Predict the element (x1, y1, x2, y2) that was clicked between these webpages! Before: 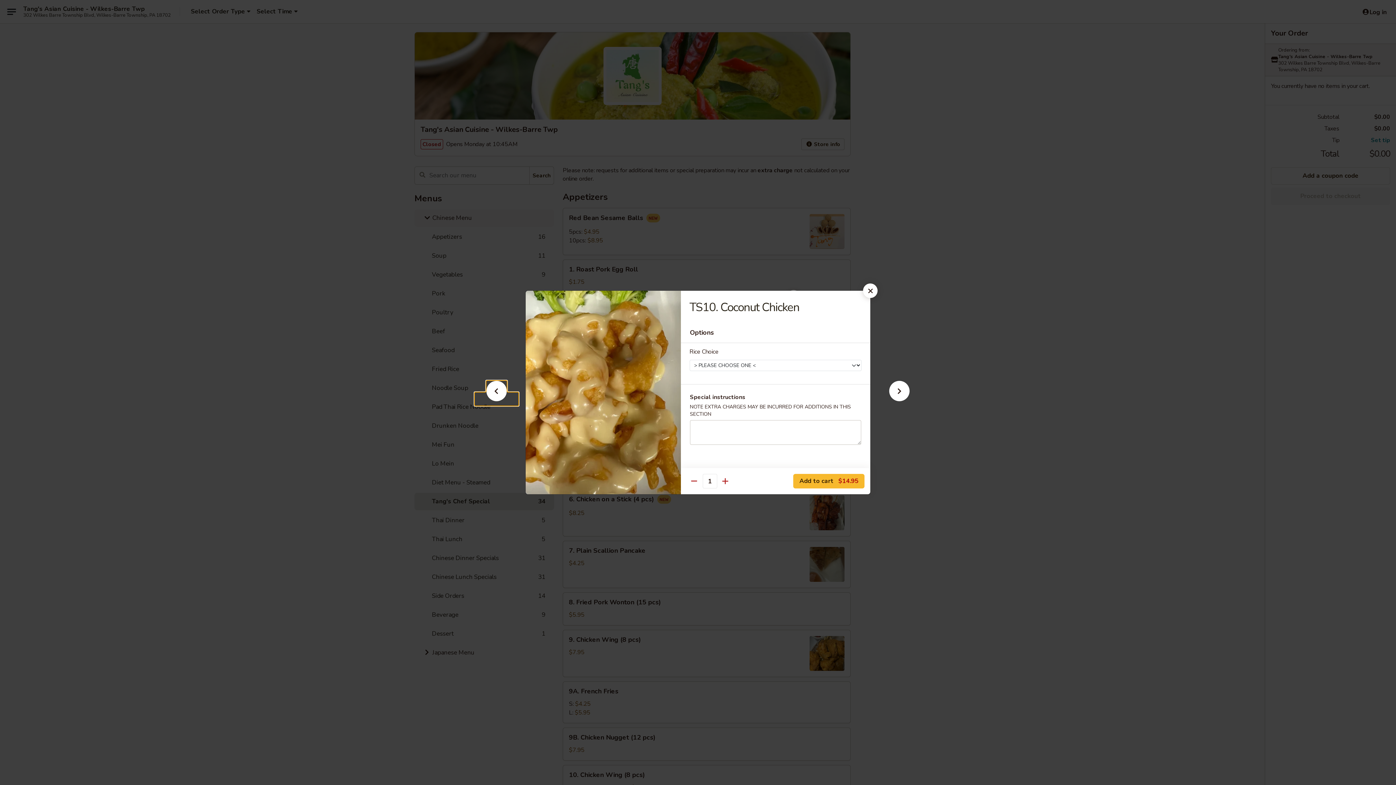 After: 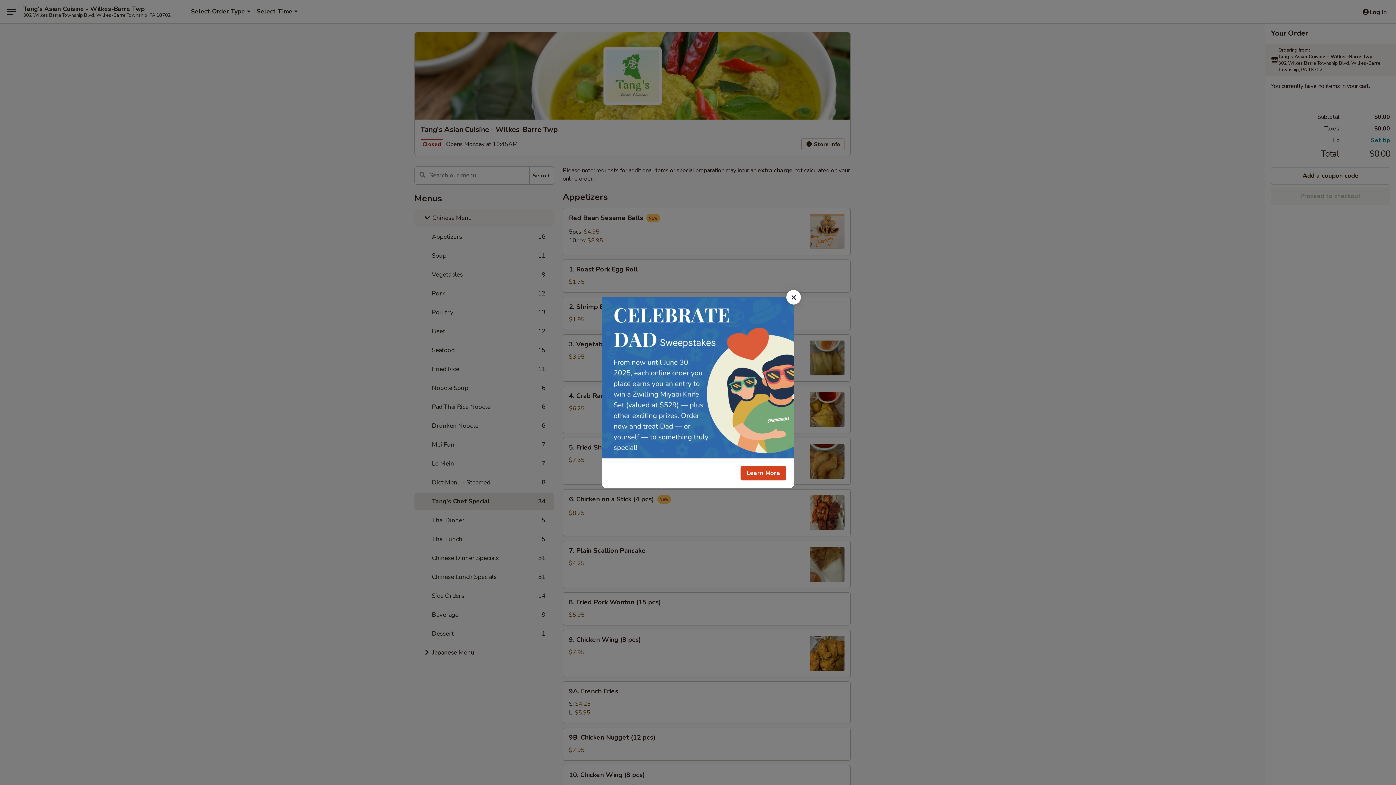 Action: bbox: (863, 283, 877, 298)